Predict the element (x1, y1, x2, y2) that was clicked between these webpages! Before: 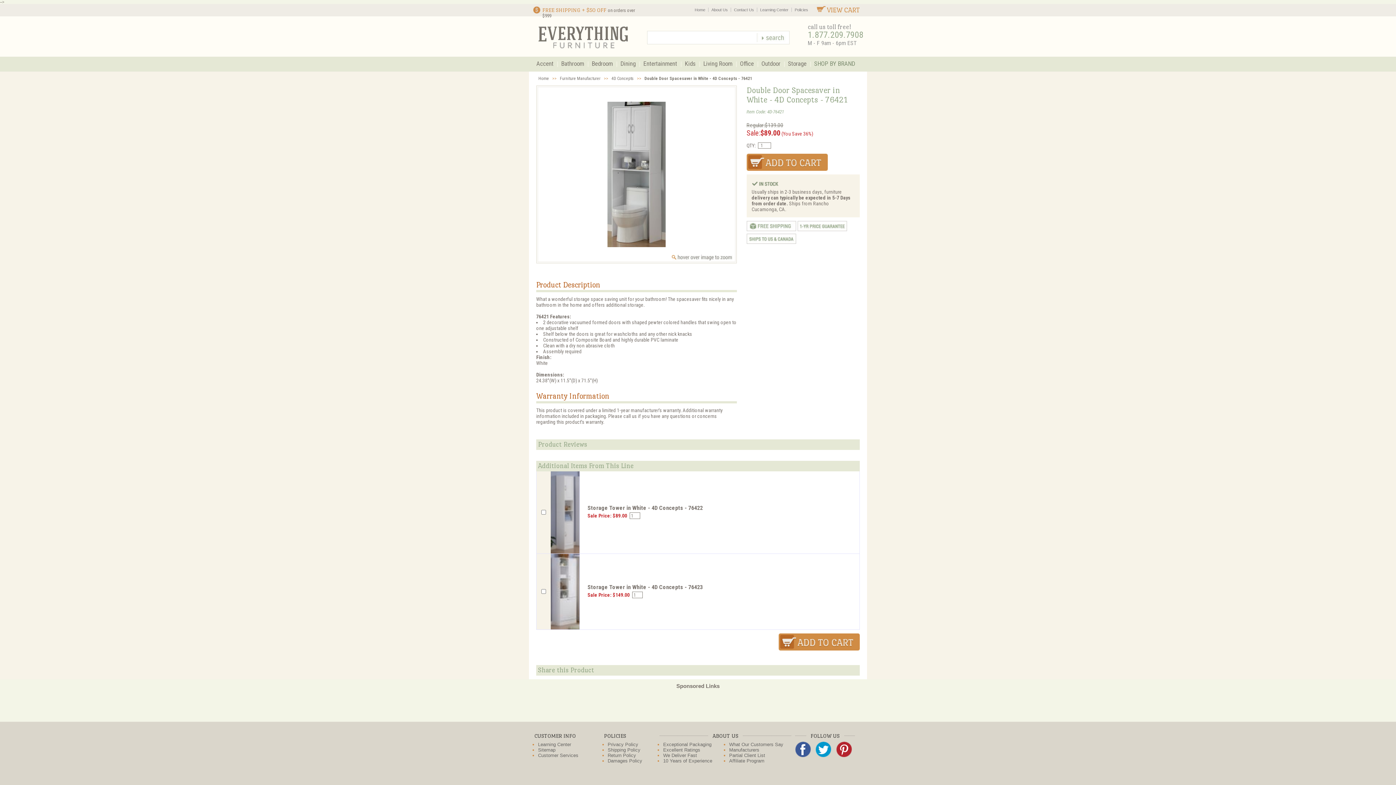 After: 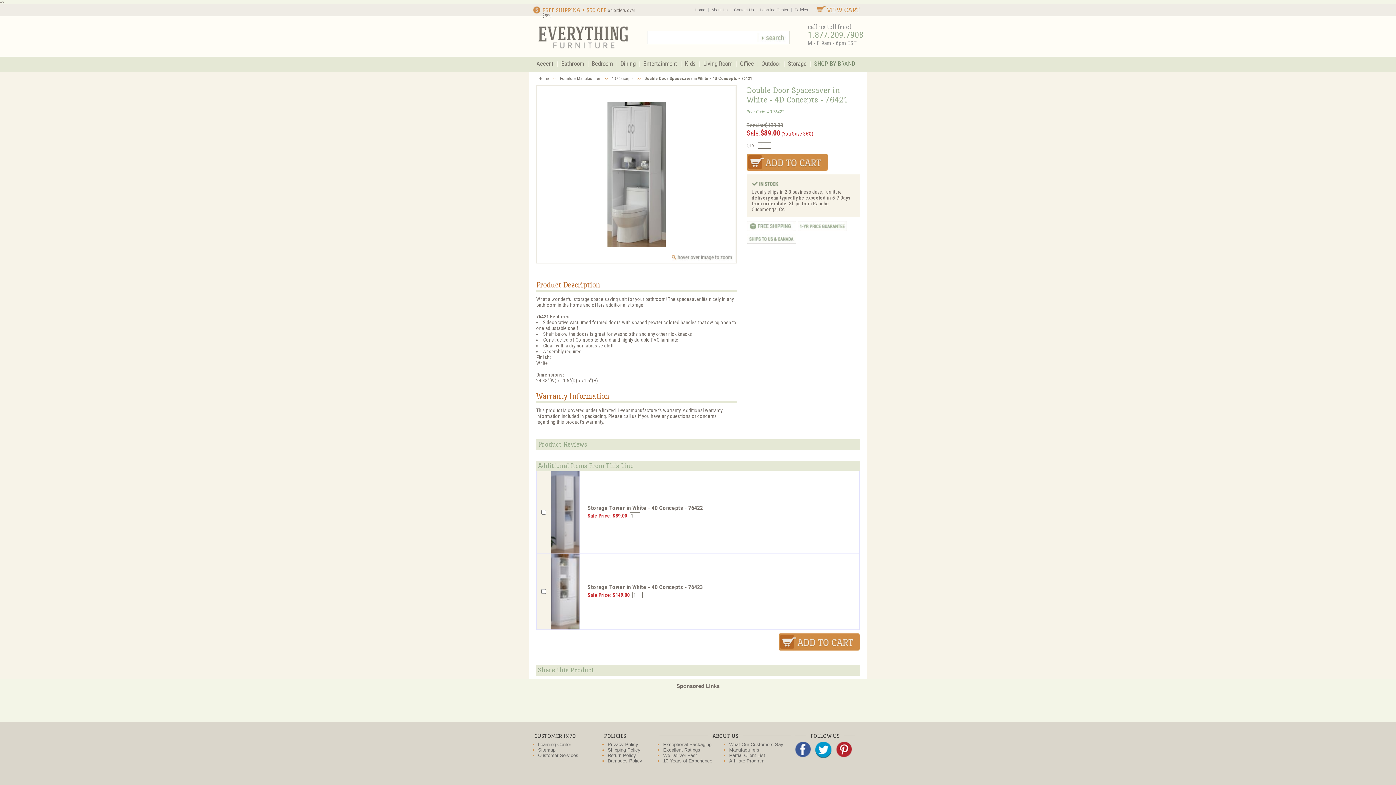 Action: bbox: (815, 742, 832, 758)